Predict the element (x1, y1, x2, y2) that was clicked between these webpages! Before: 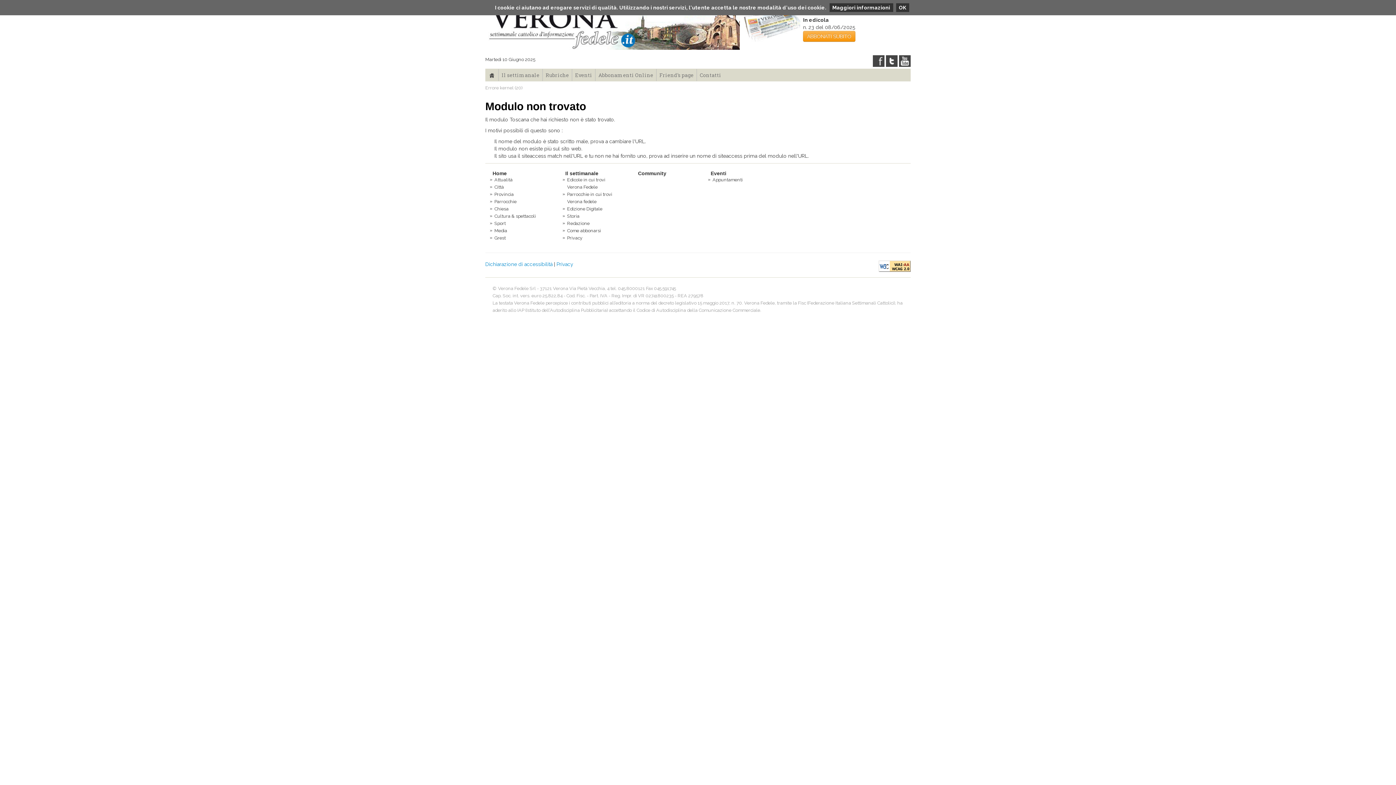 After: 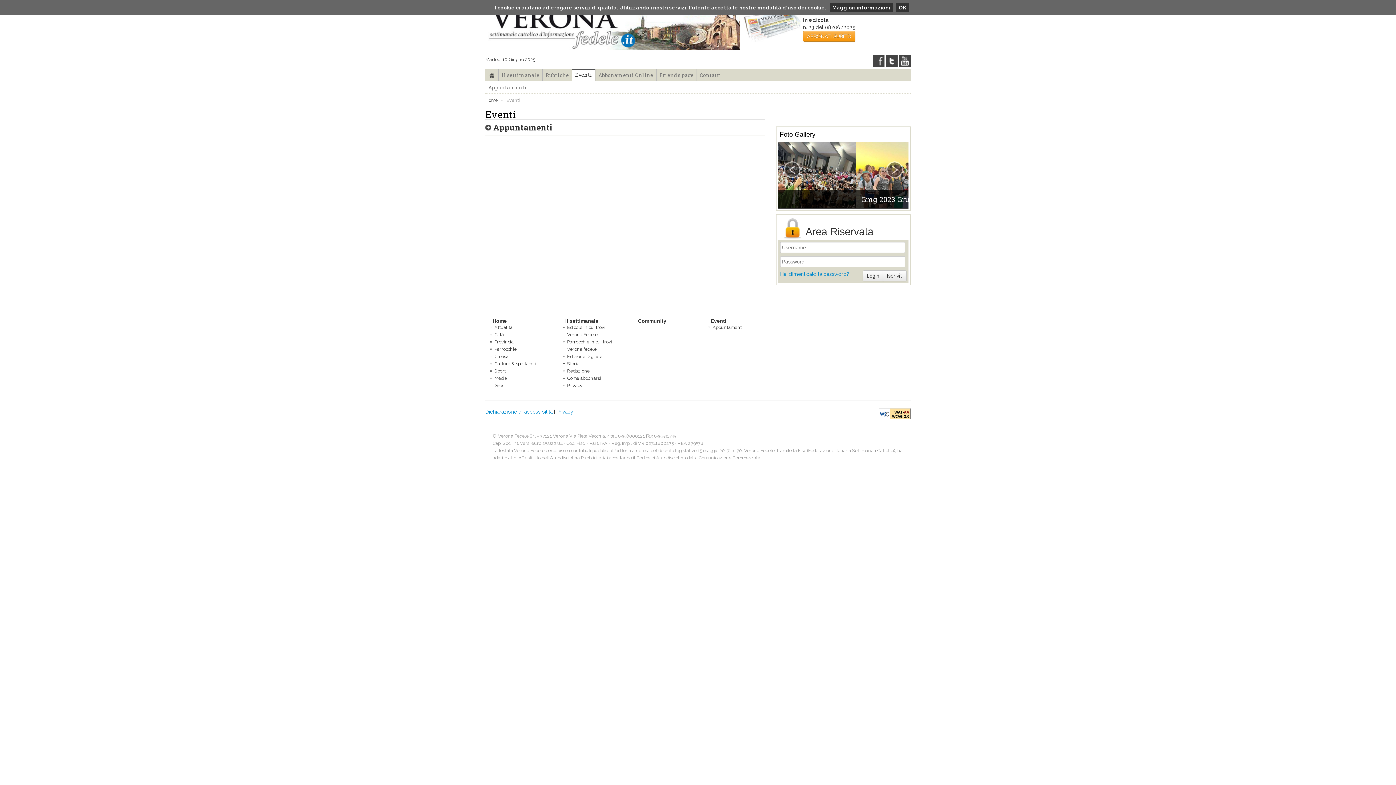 Action: bbox: (572, 69, 595, 81) label: Eventi